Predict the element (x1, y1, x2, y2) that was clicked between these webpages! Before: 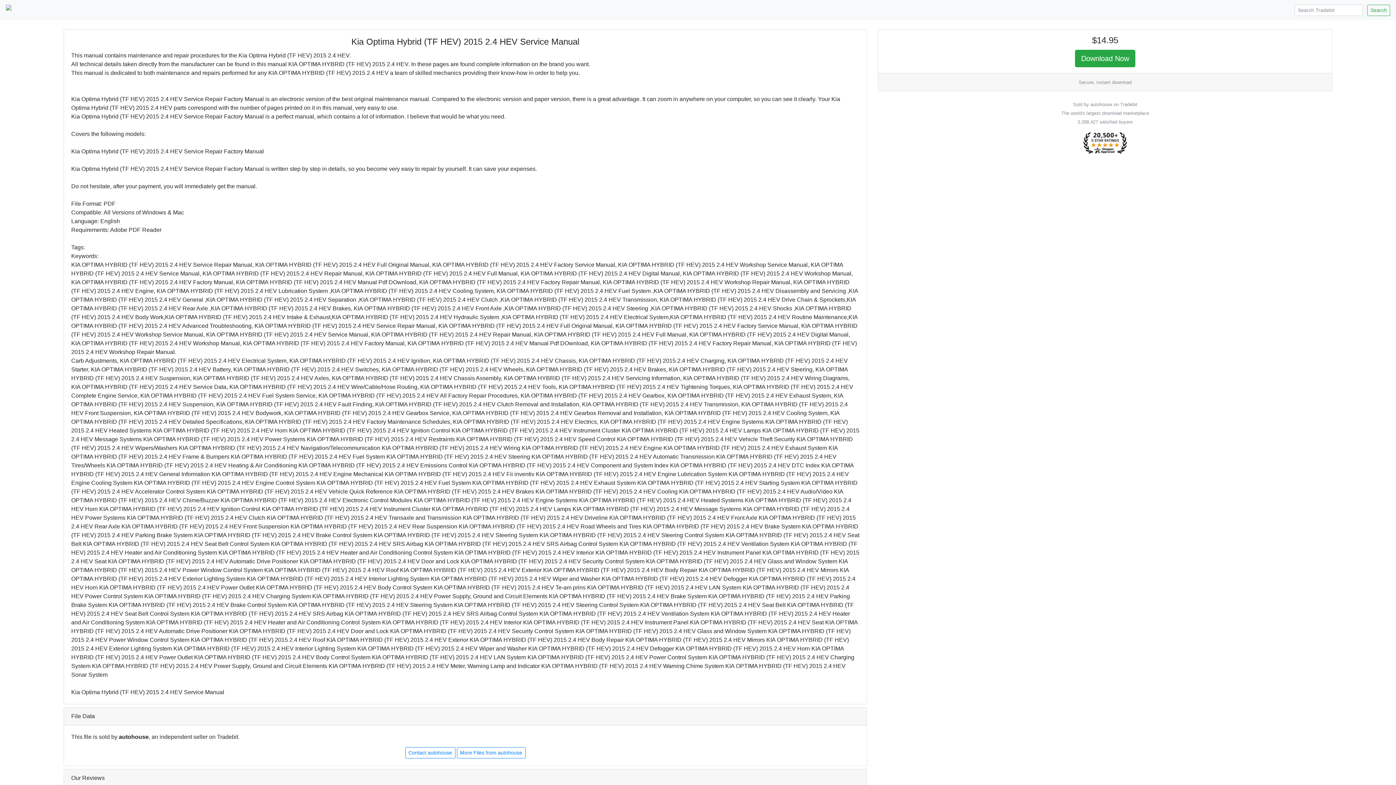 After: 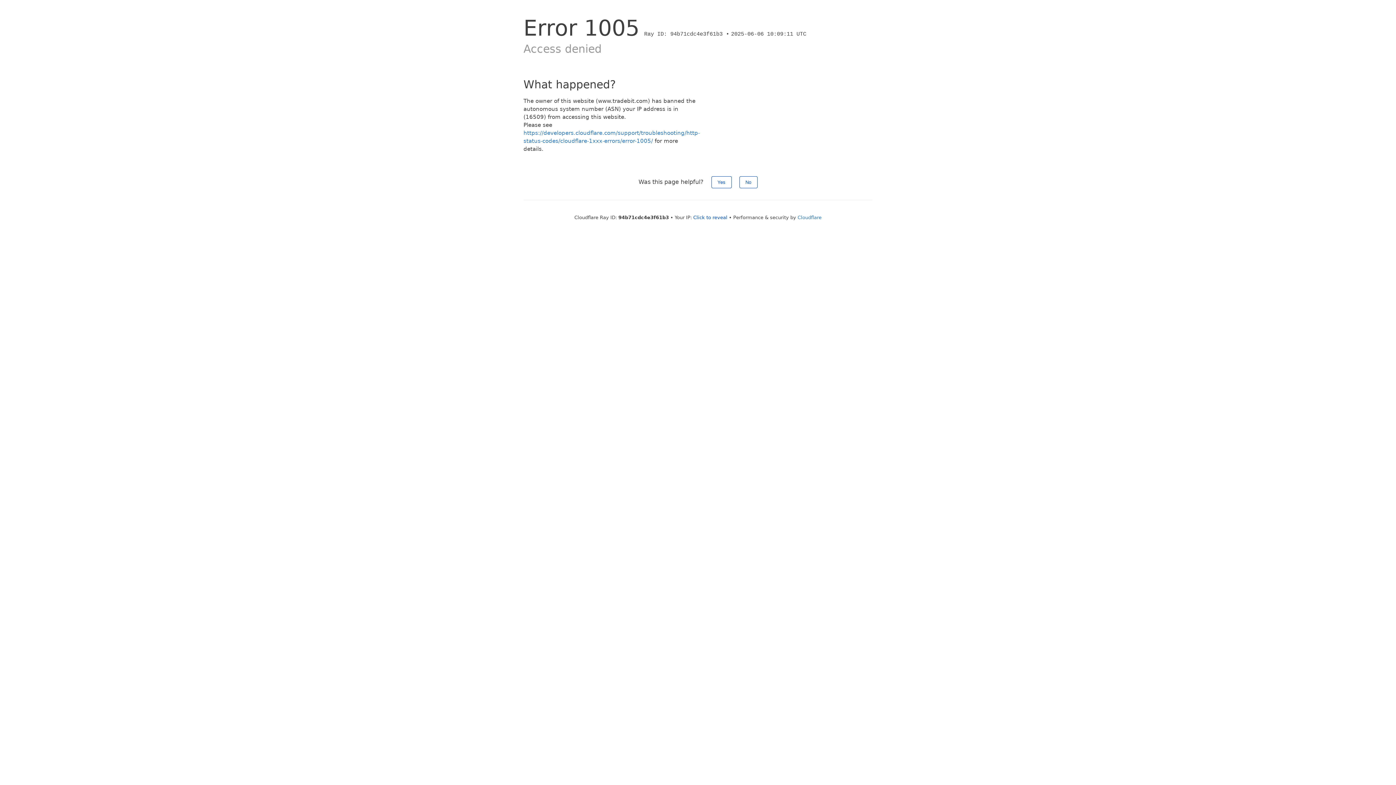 Action: bbox: (5, 2, 62, 17)